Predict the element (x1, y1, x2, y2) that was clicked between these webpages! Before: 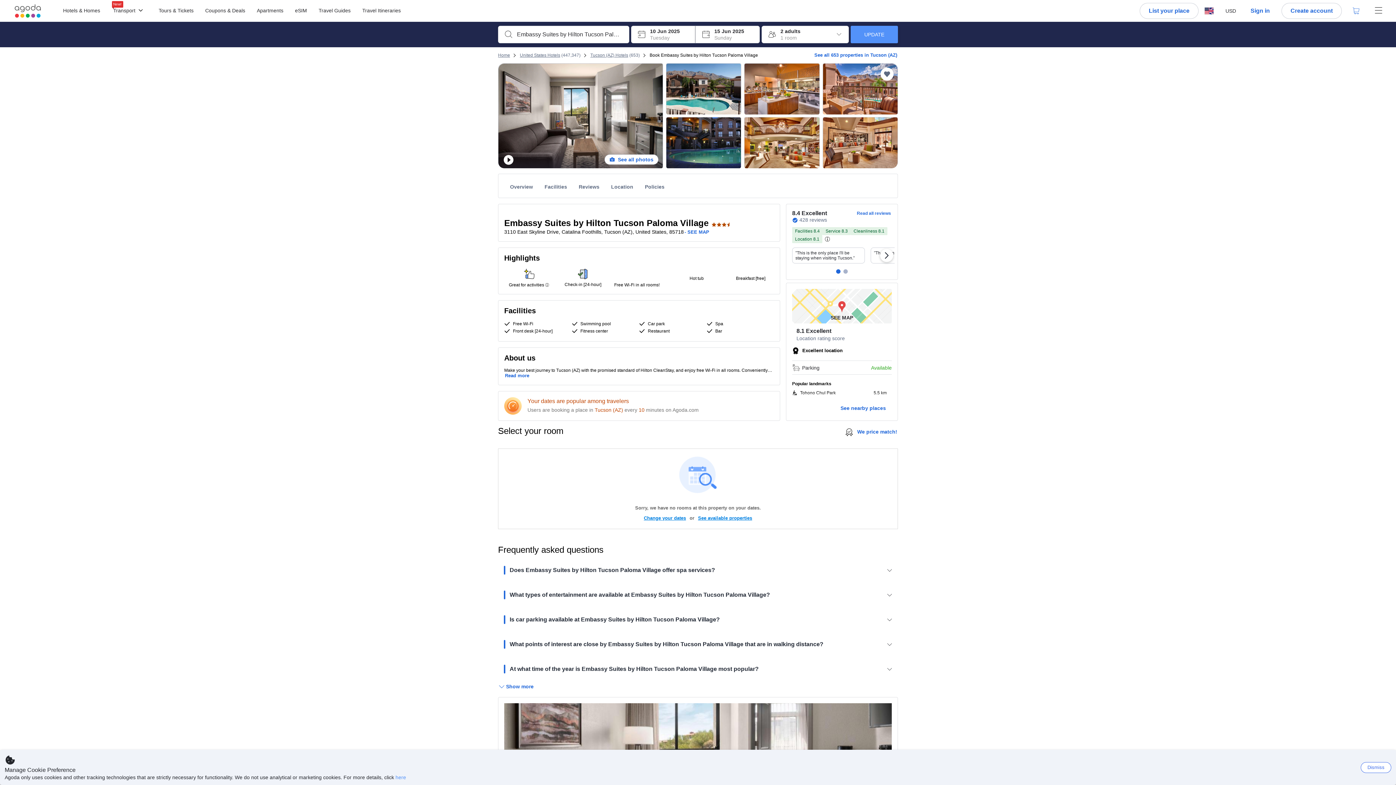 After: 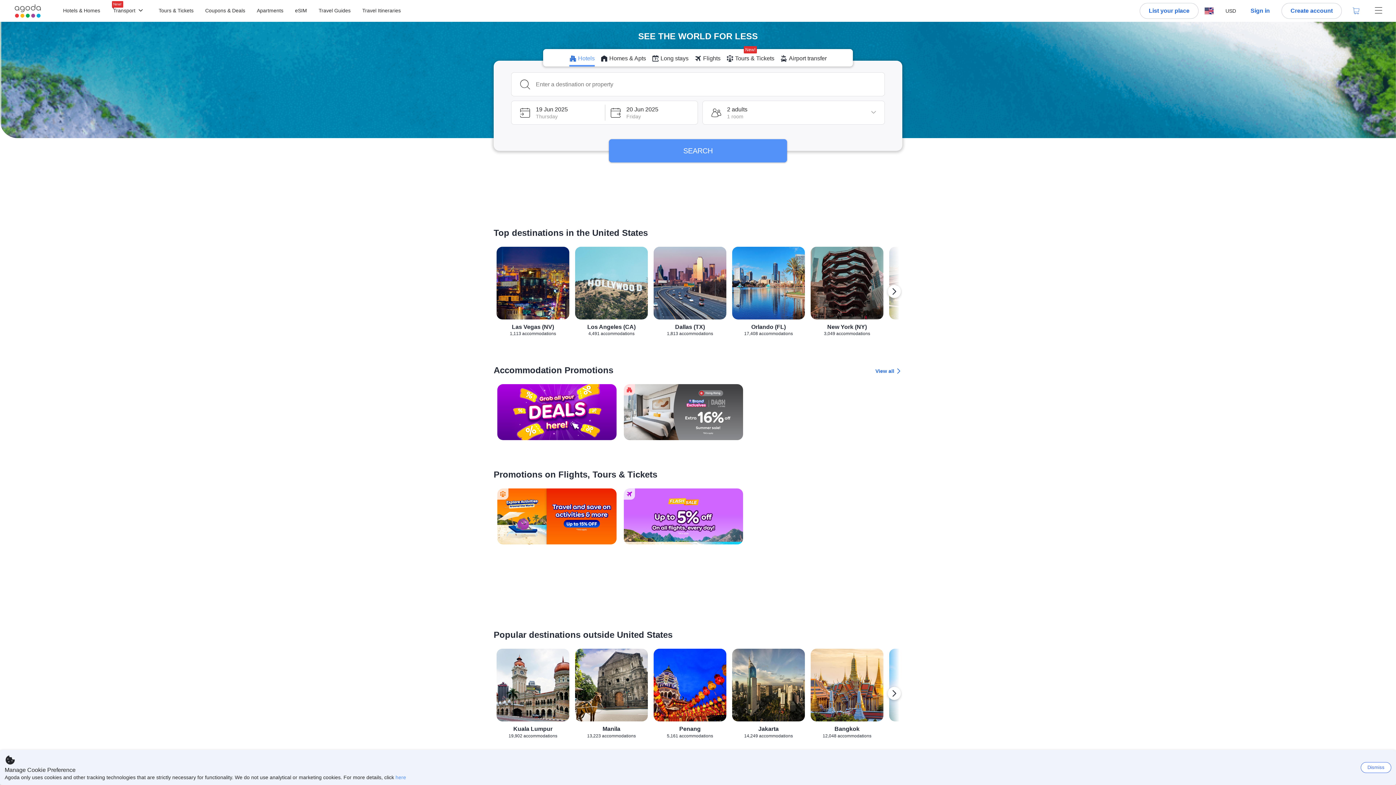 Action: bbox: (11, 4, 44, 17) label: Agoda logo Home link